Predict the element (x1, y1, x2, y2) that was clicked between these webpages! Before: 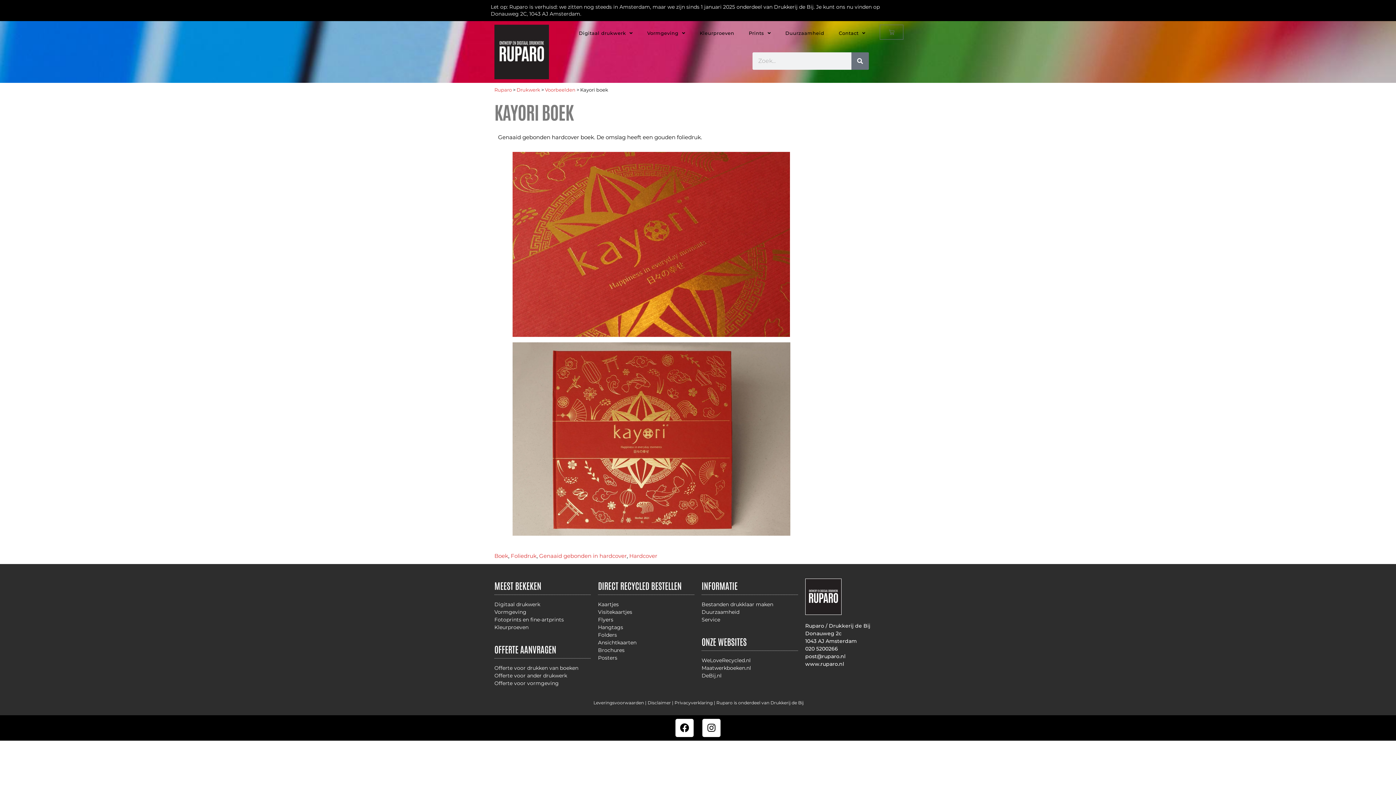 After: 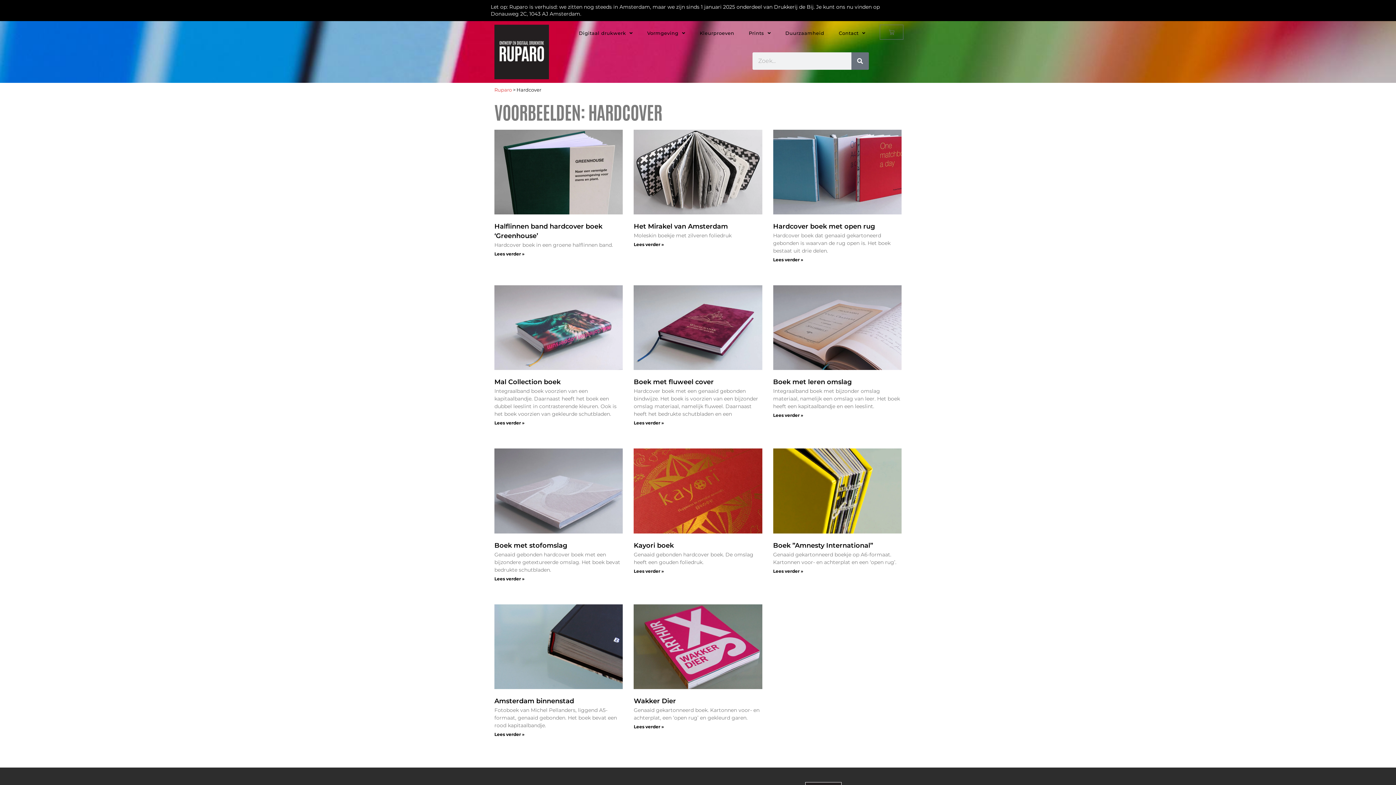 Action: label: Hardcover bbox: (629, 552, 657, 559)